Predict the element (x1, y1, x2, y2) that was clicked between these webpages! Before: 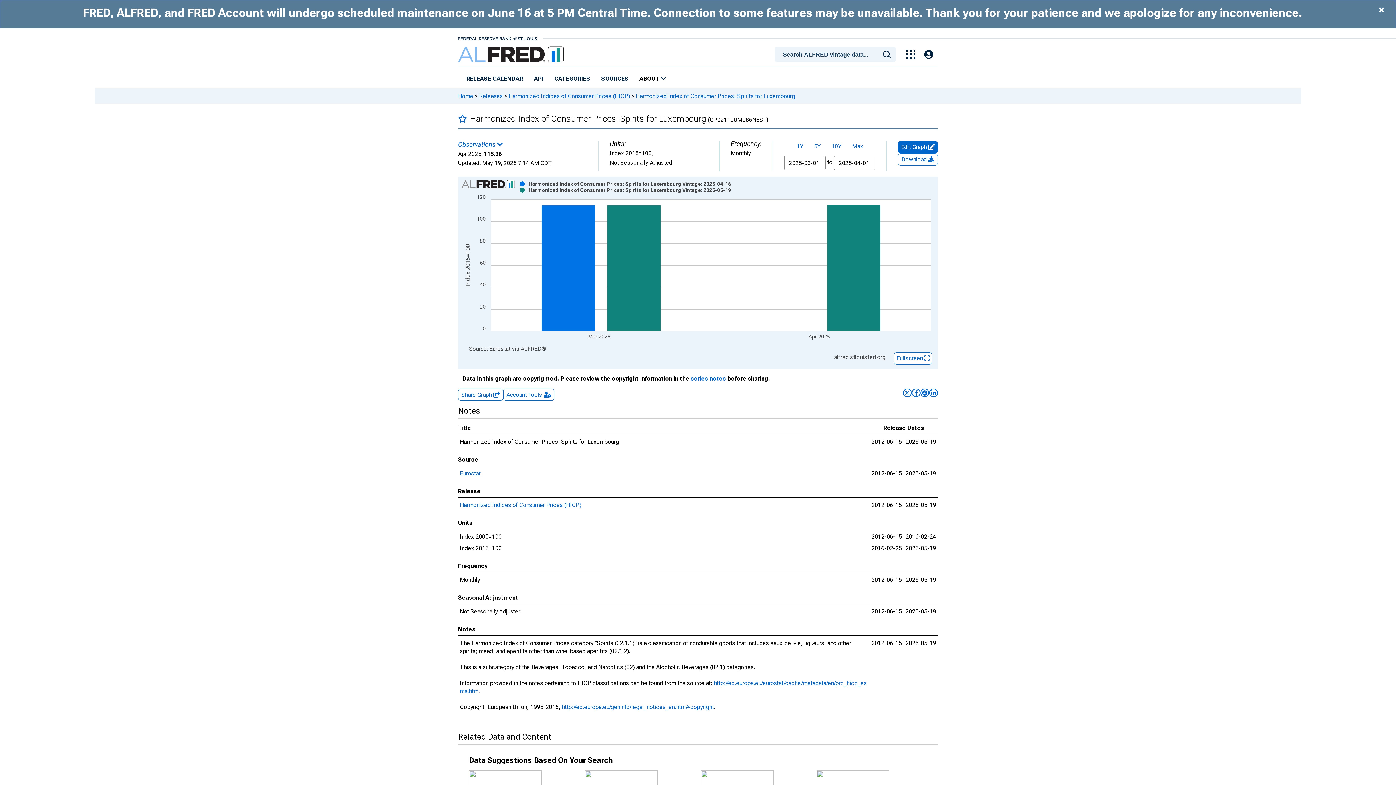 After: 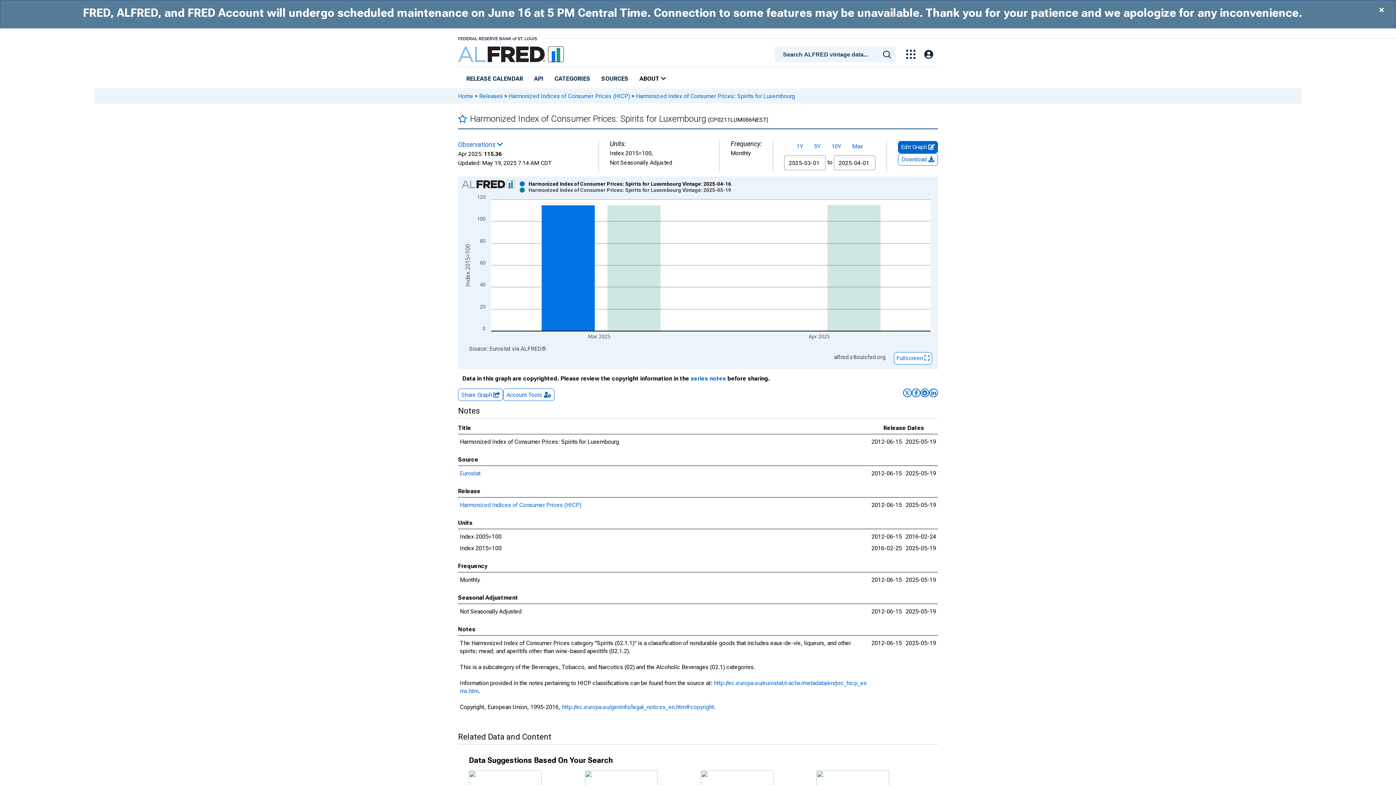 Action: label: Show Harmonized Index of Consumer Prices: Spirits for Luxembourg Vintage: 2025-04-16 bbox: (528, 181, 731, 186)